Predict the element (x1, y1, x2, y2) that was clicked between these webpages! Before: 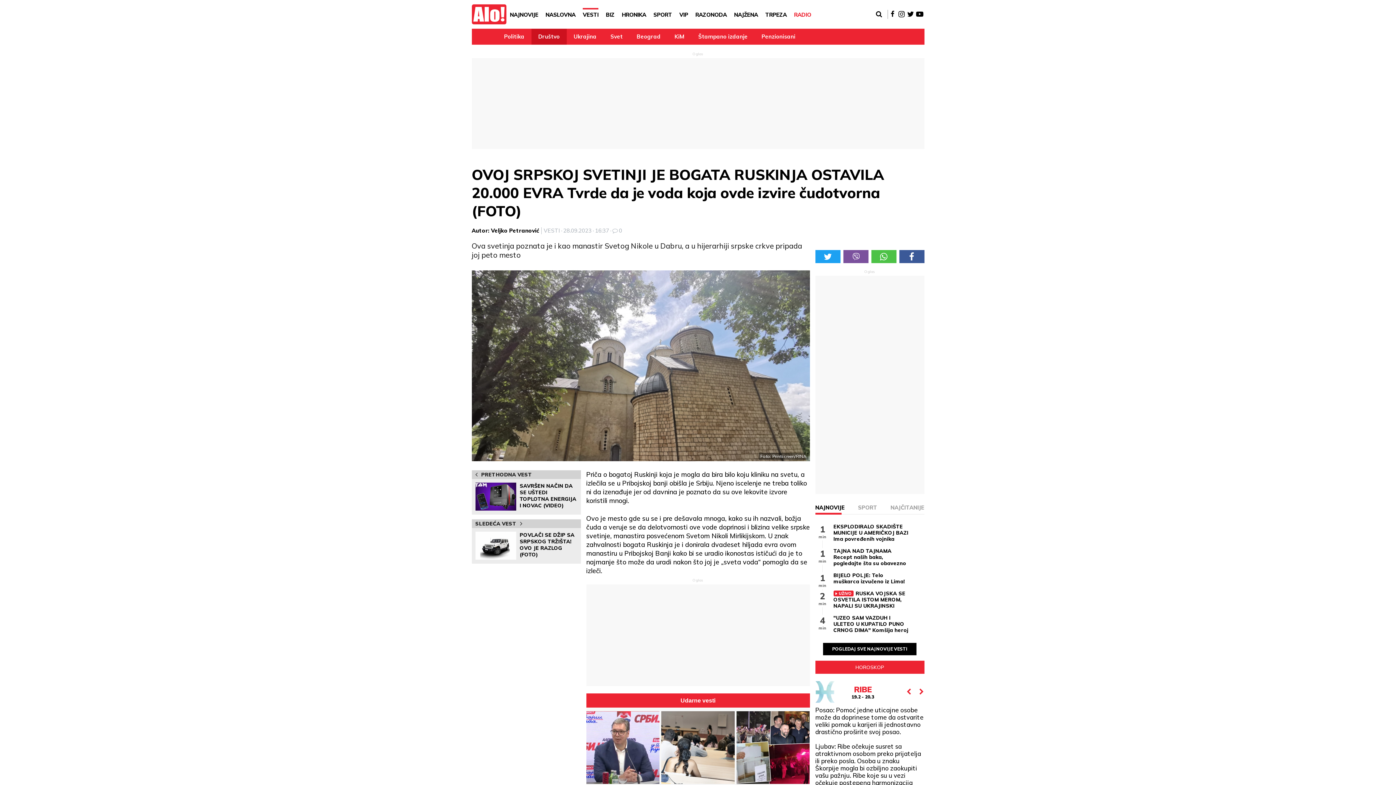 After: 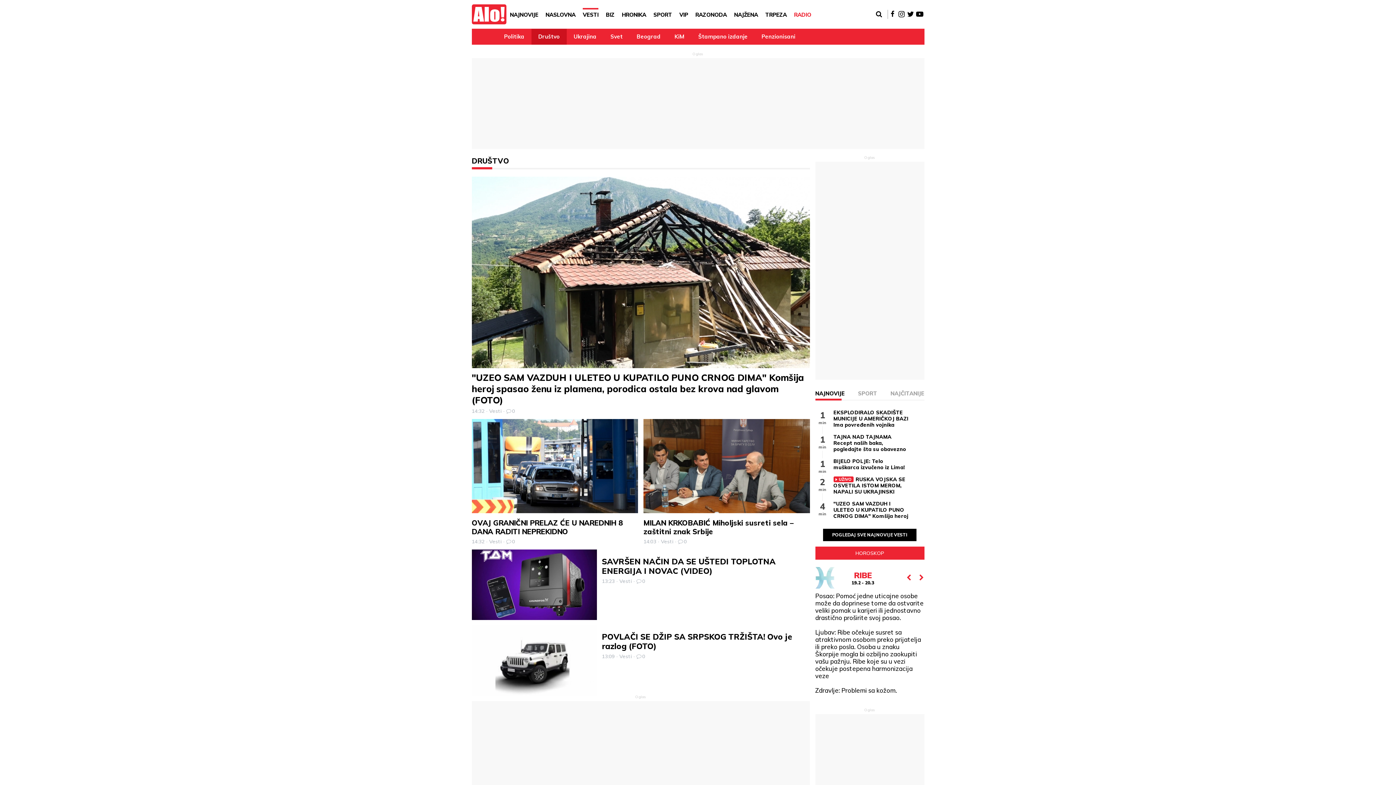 Action: bbox: (531, 28, 566, 44) label: Društvo